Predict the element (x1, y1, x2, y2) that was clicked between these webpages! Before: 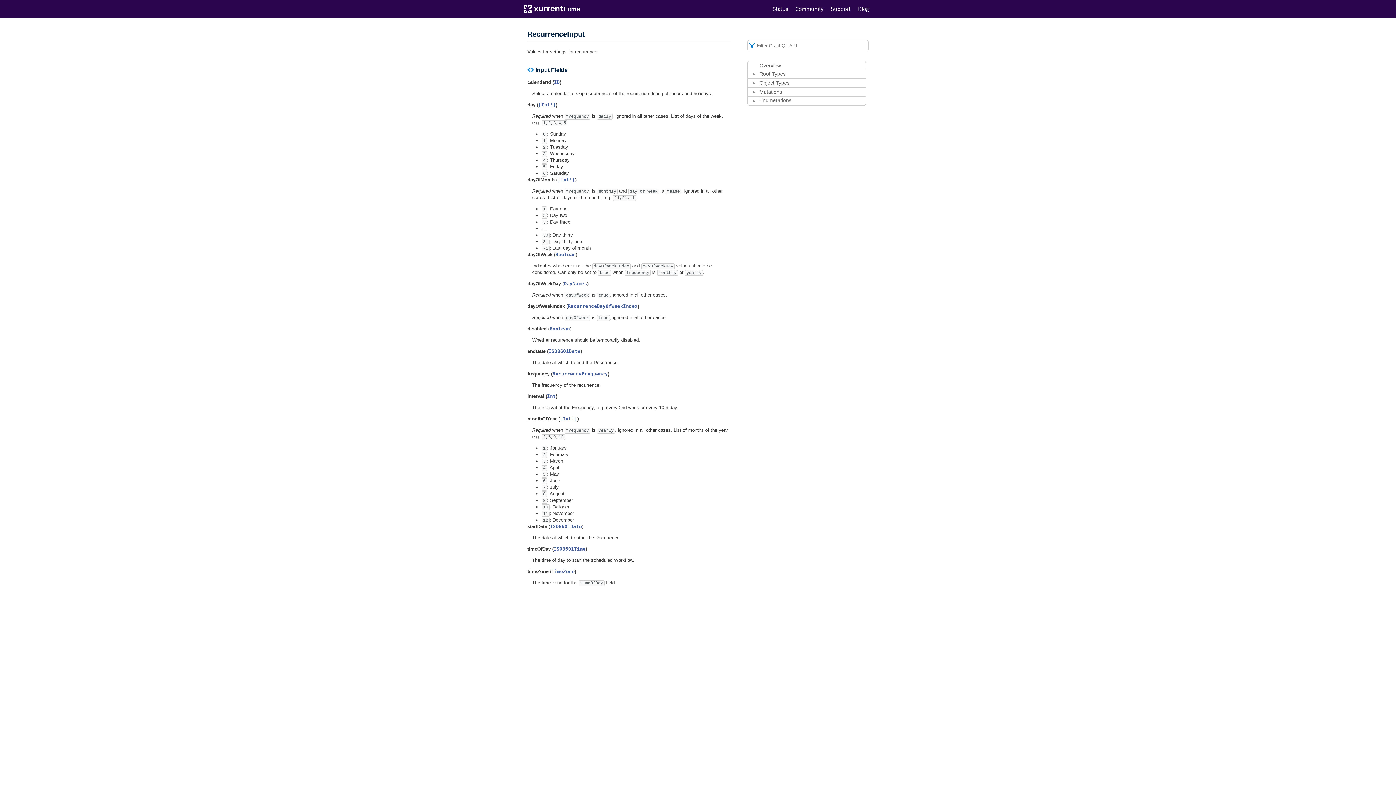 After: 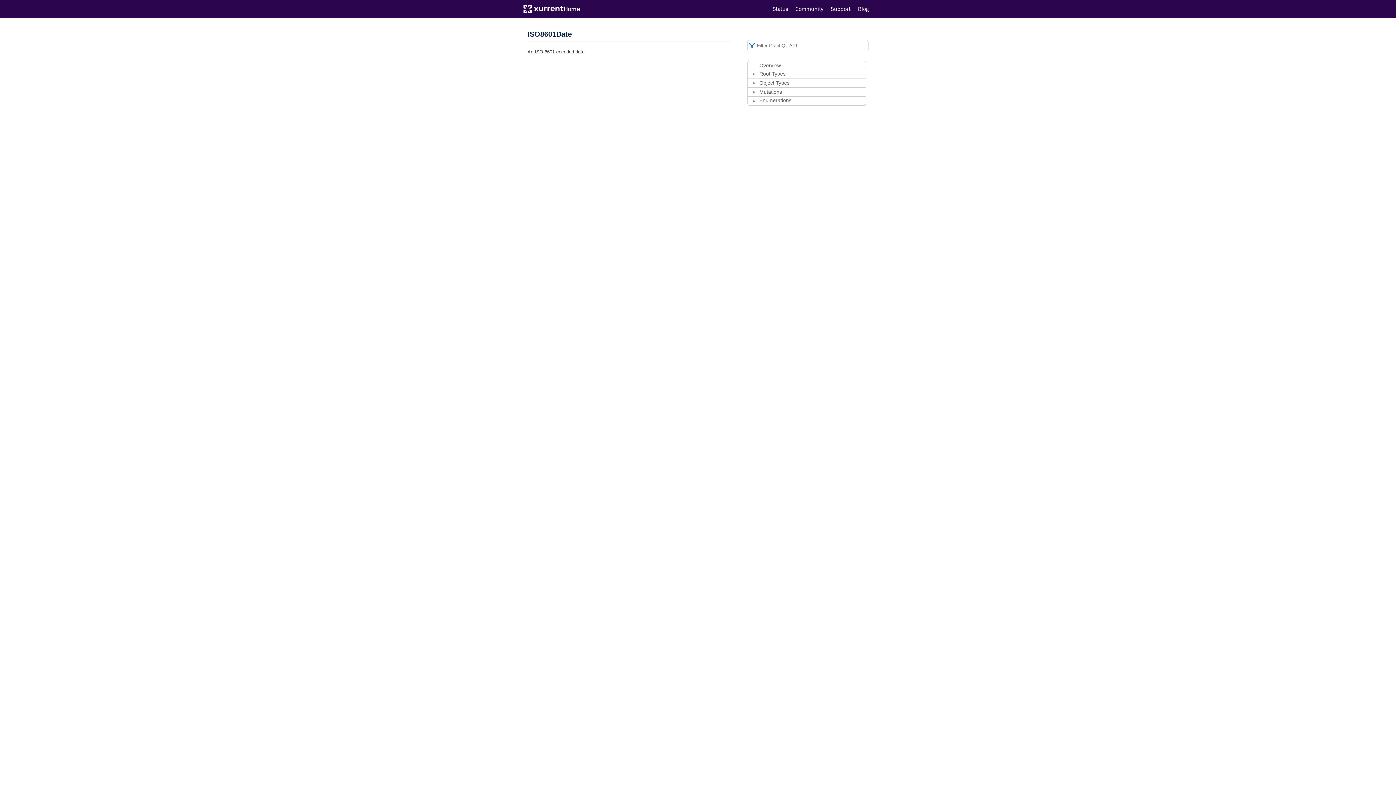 Action: bbox: (548, 348, 580, 354) label: ISO8601Date